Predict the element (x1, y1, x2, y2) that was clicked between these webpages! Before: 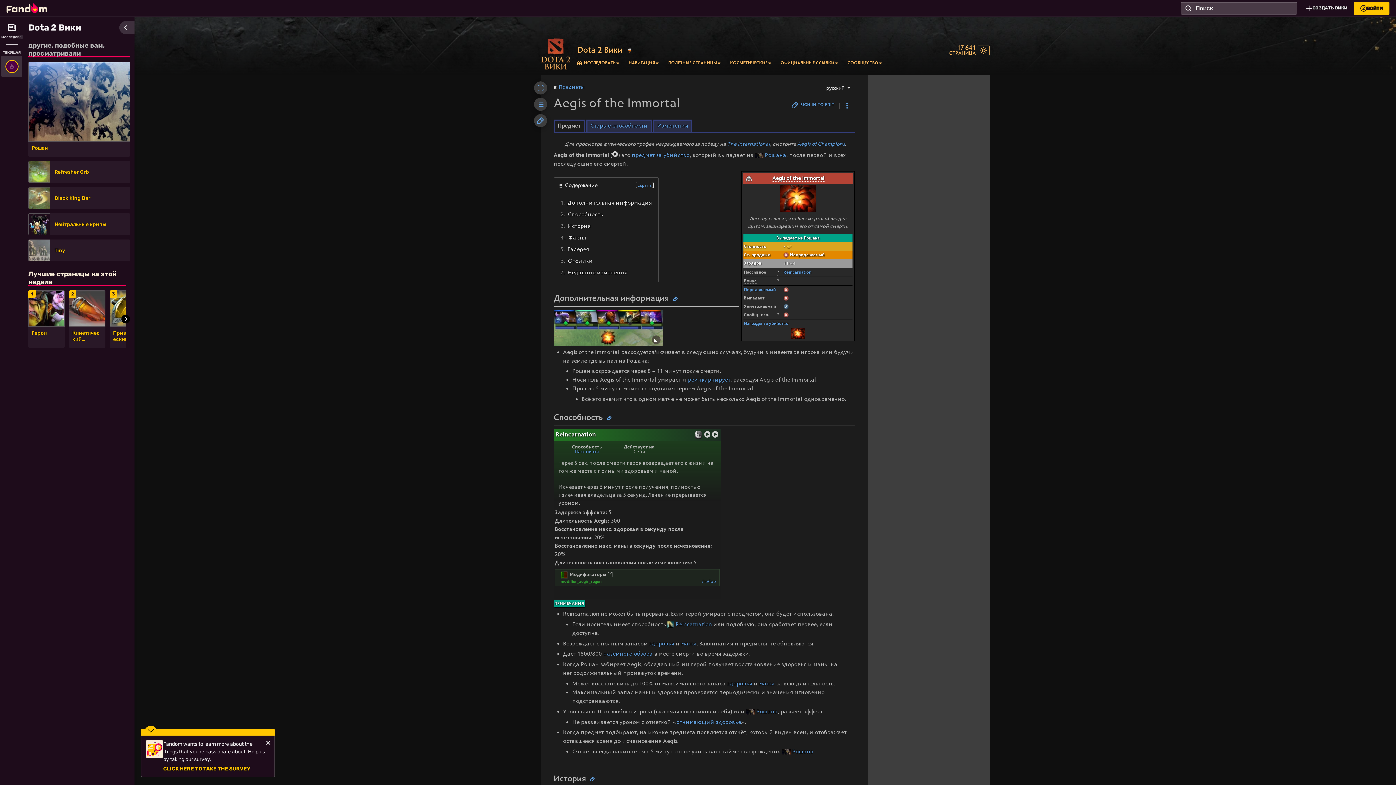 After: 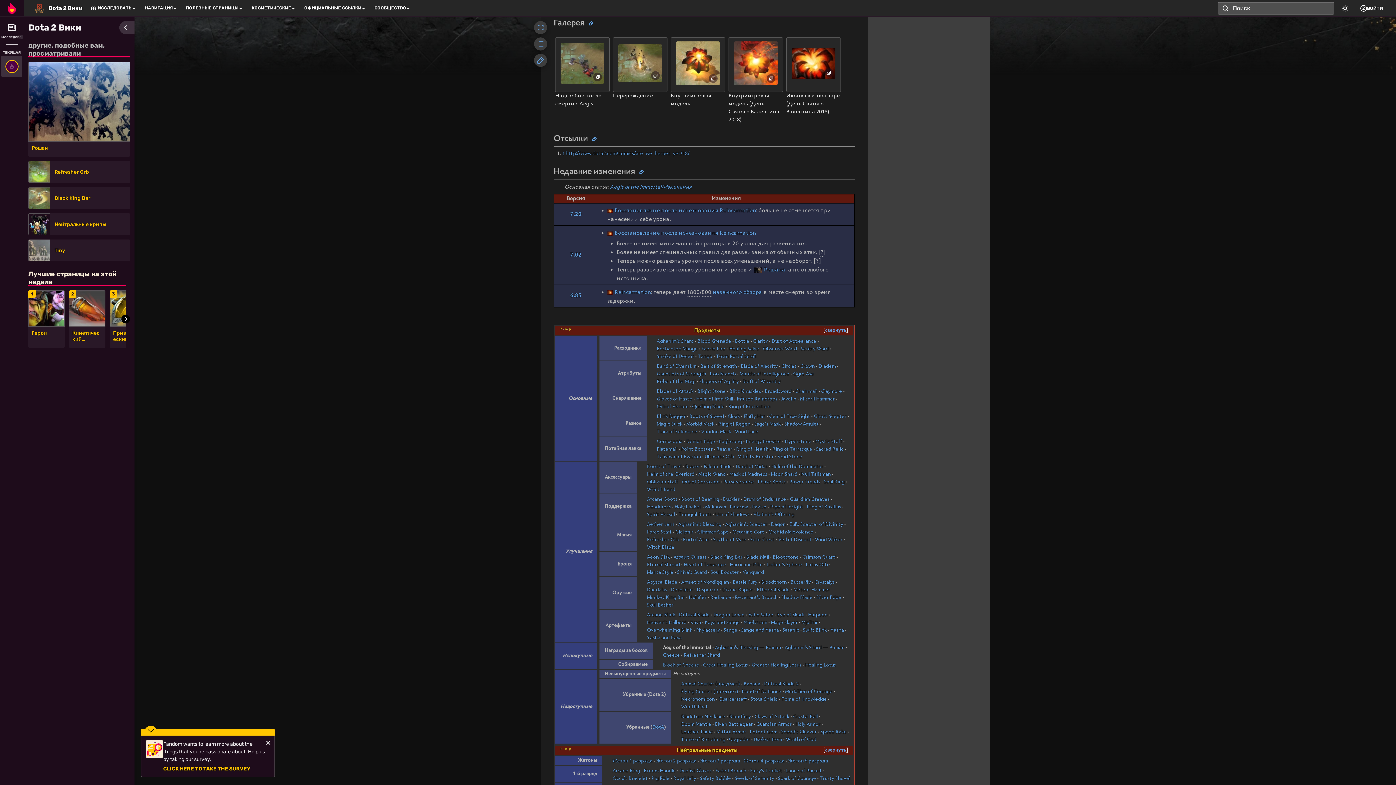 Action: bbox: (558, 243, 654, 255) label: 5	Галерея